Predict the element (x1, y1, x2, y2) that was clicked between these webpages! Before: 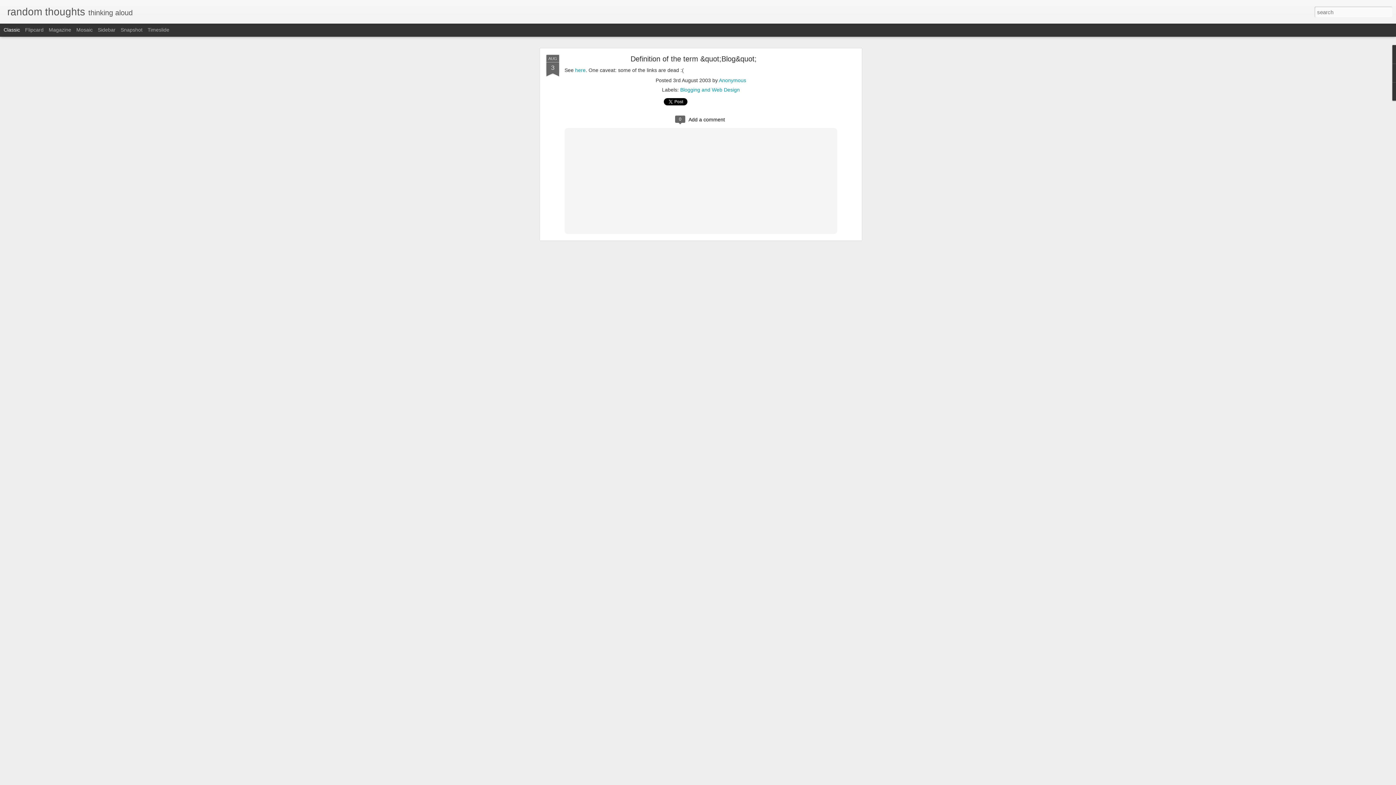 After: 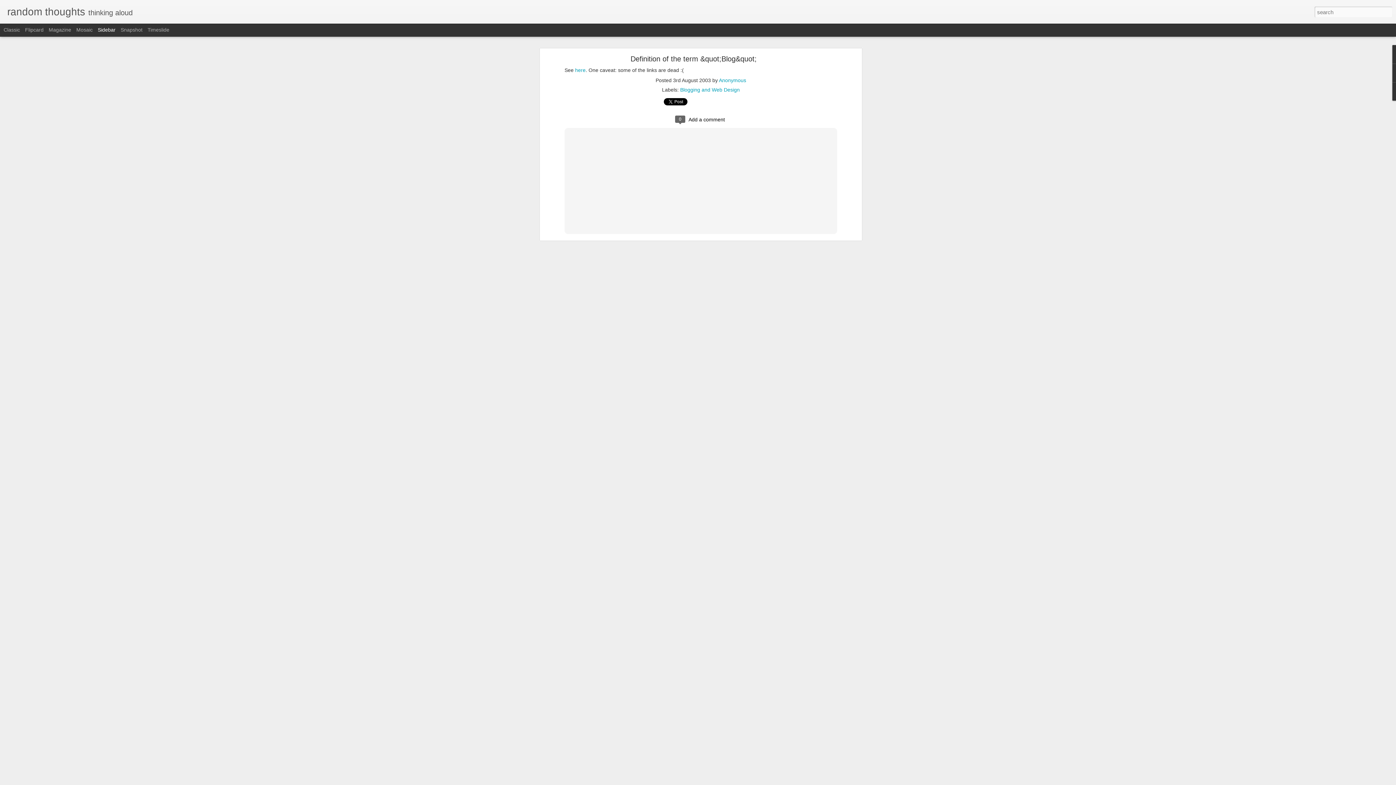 Action: bbox: (97, 26, 115, 32) label: Sidebar